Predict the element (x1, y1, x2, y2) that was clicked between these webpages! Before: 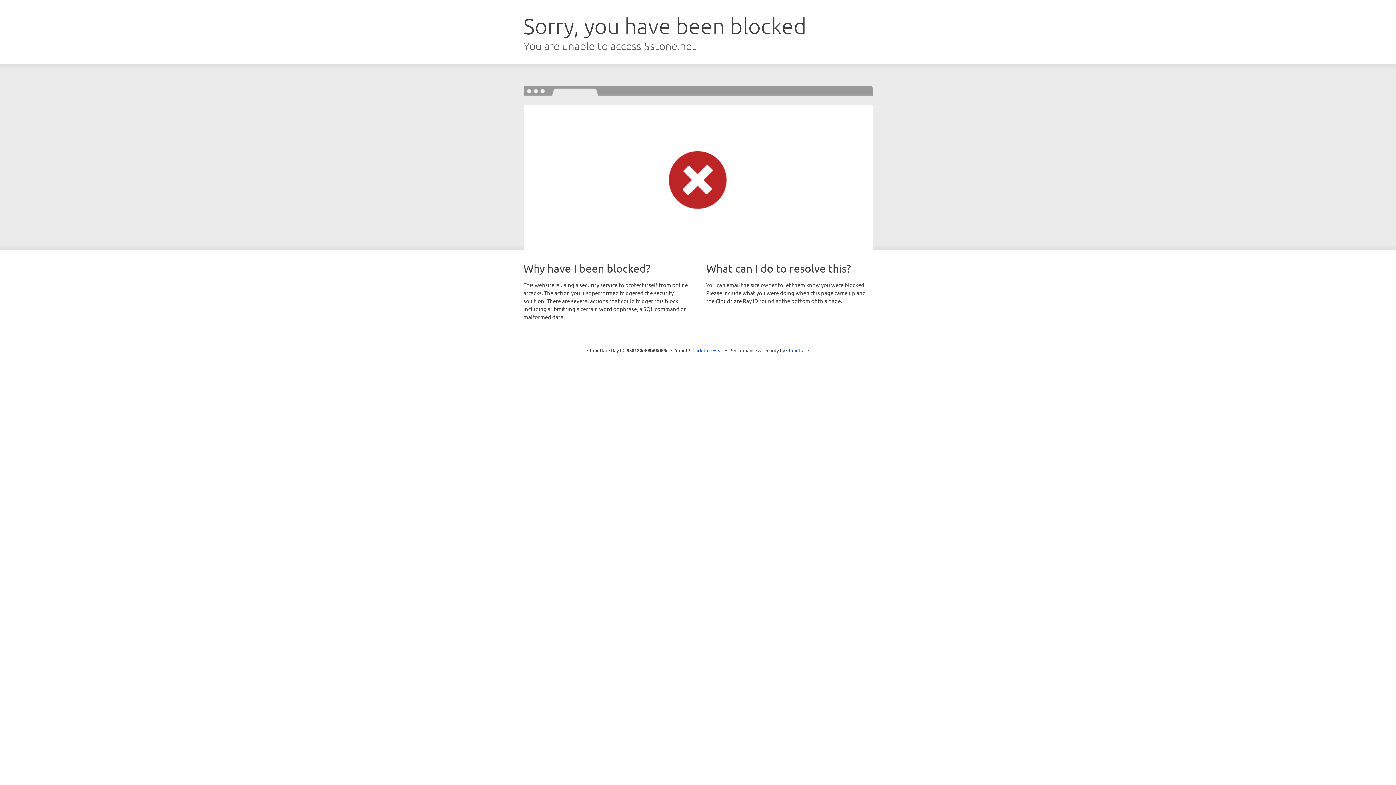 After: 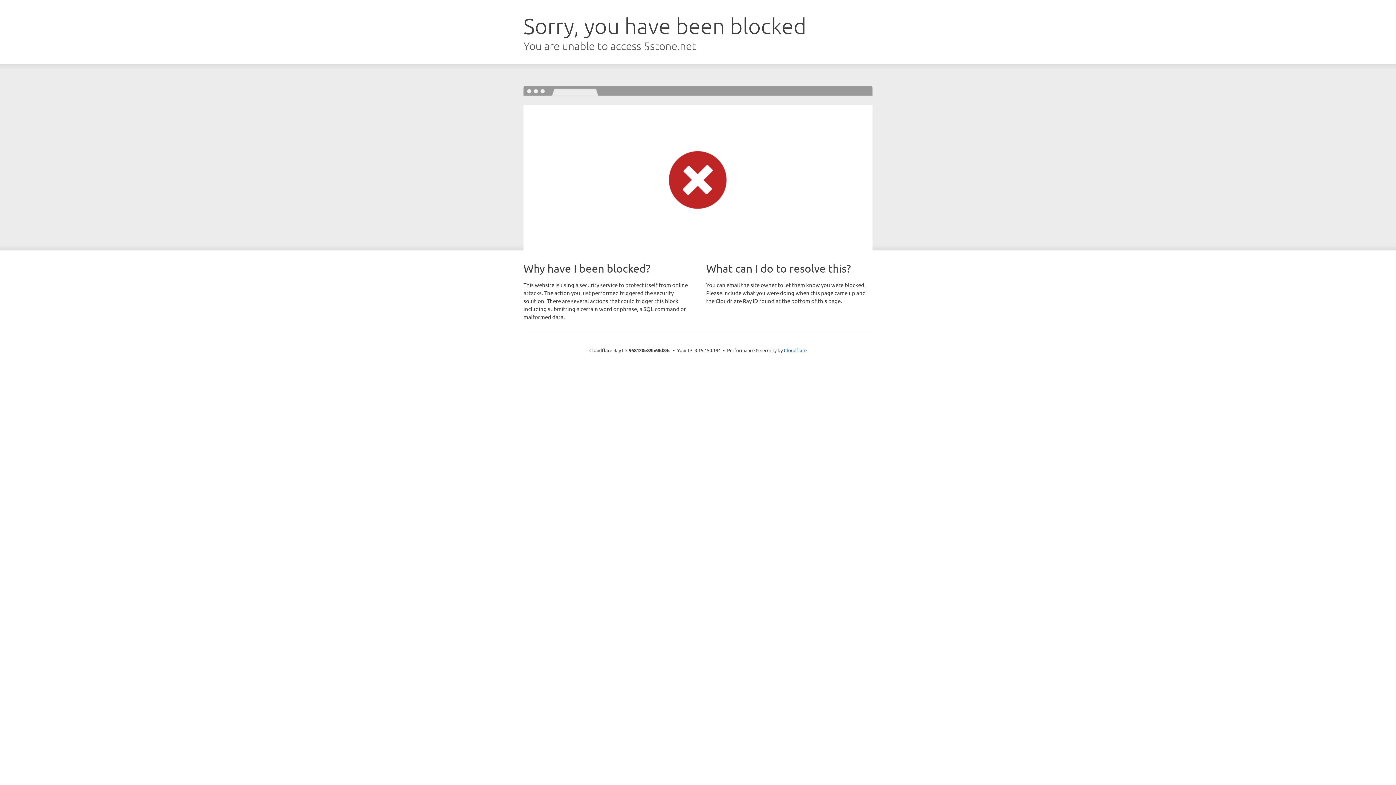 Action: bbox: (692, 346, 723, 353) label: Click to reveal